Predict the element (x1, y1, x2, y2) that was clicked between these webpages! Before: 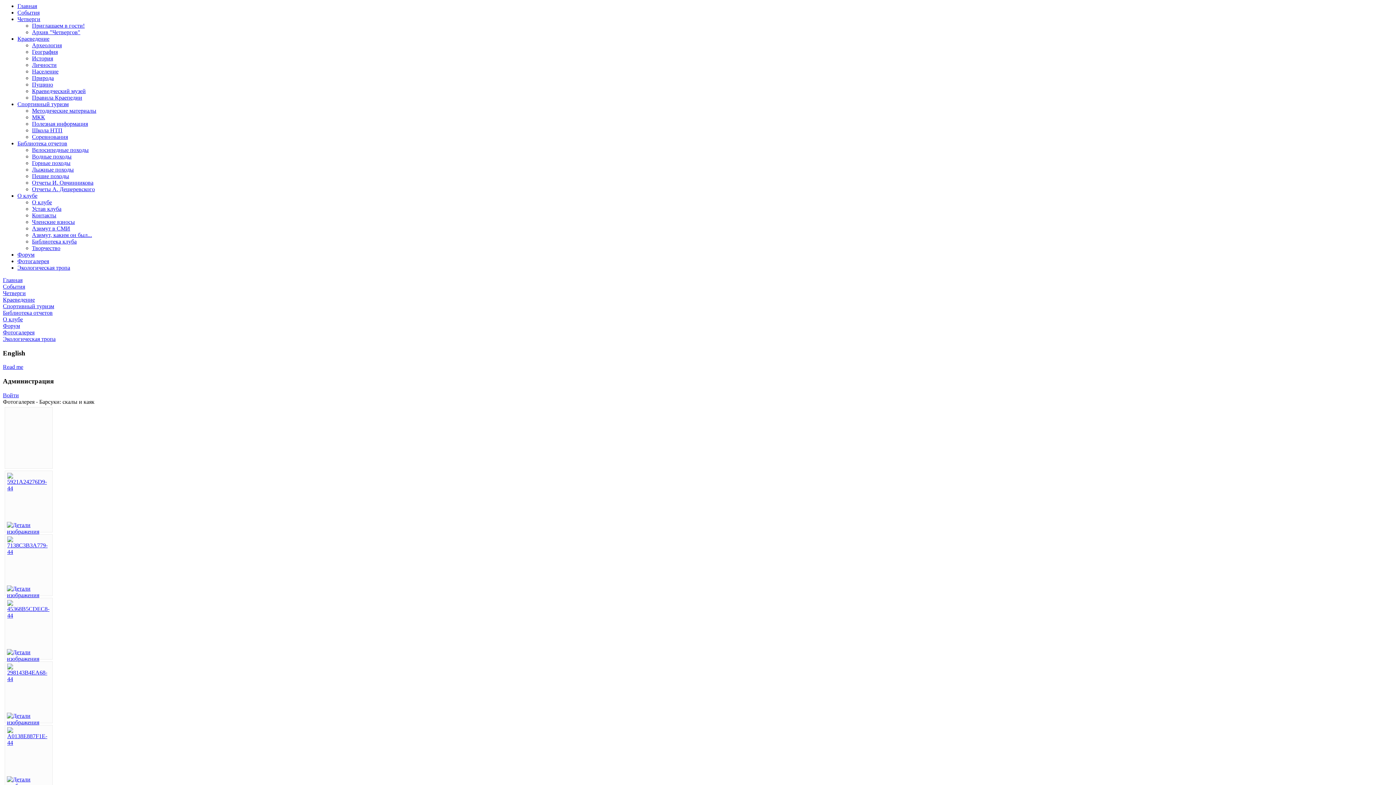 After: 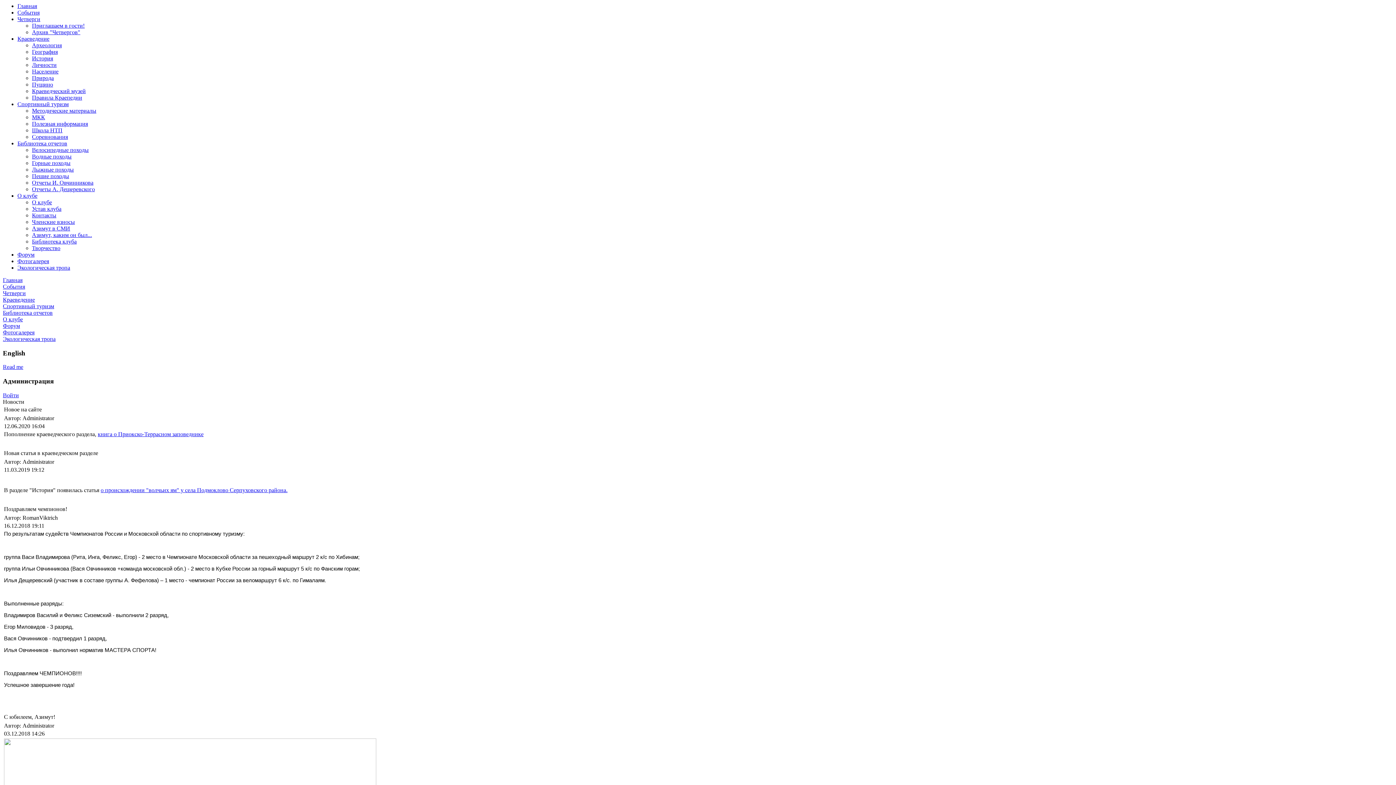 Action: label: События bbox: (17, 9, 39, 15)